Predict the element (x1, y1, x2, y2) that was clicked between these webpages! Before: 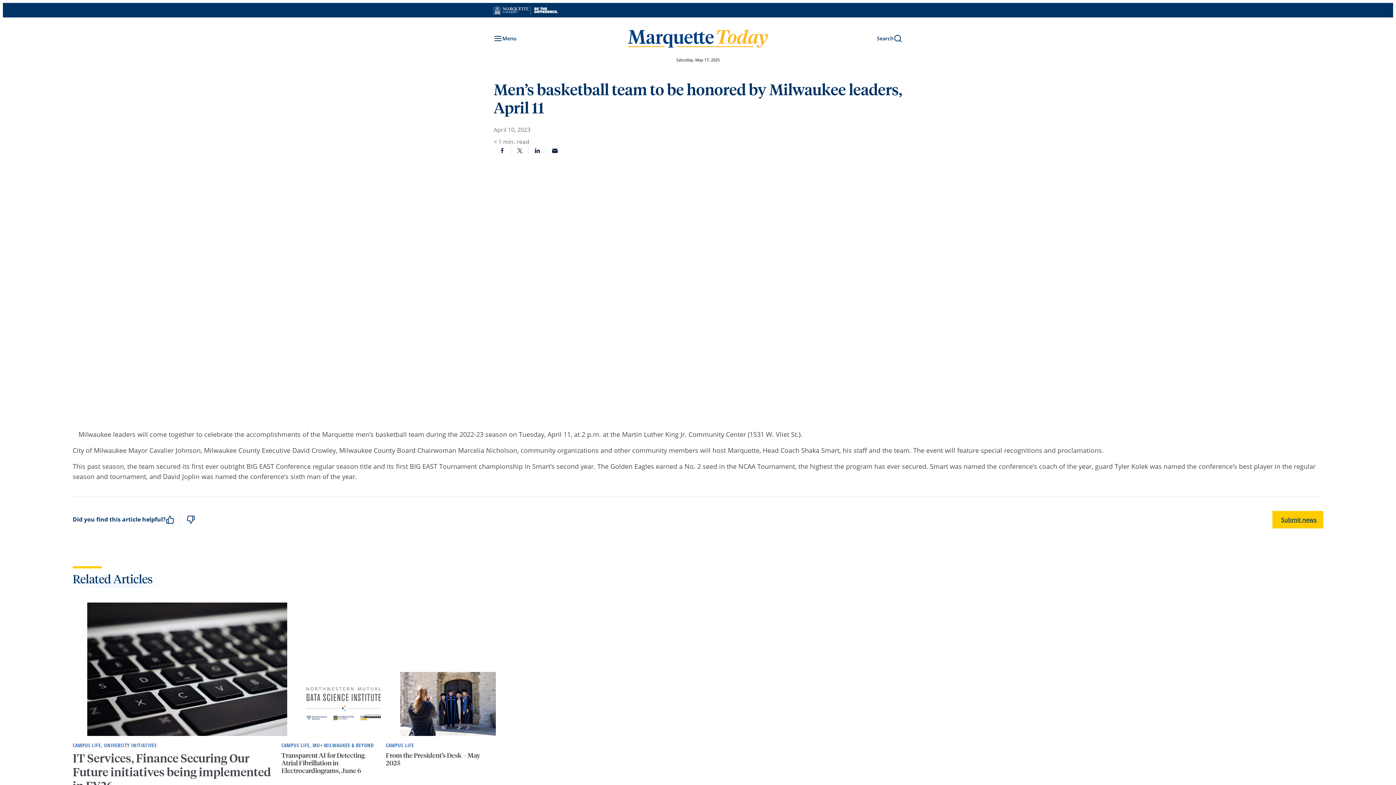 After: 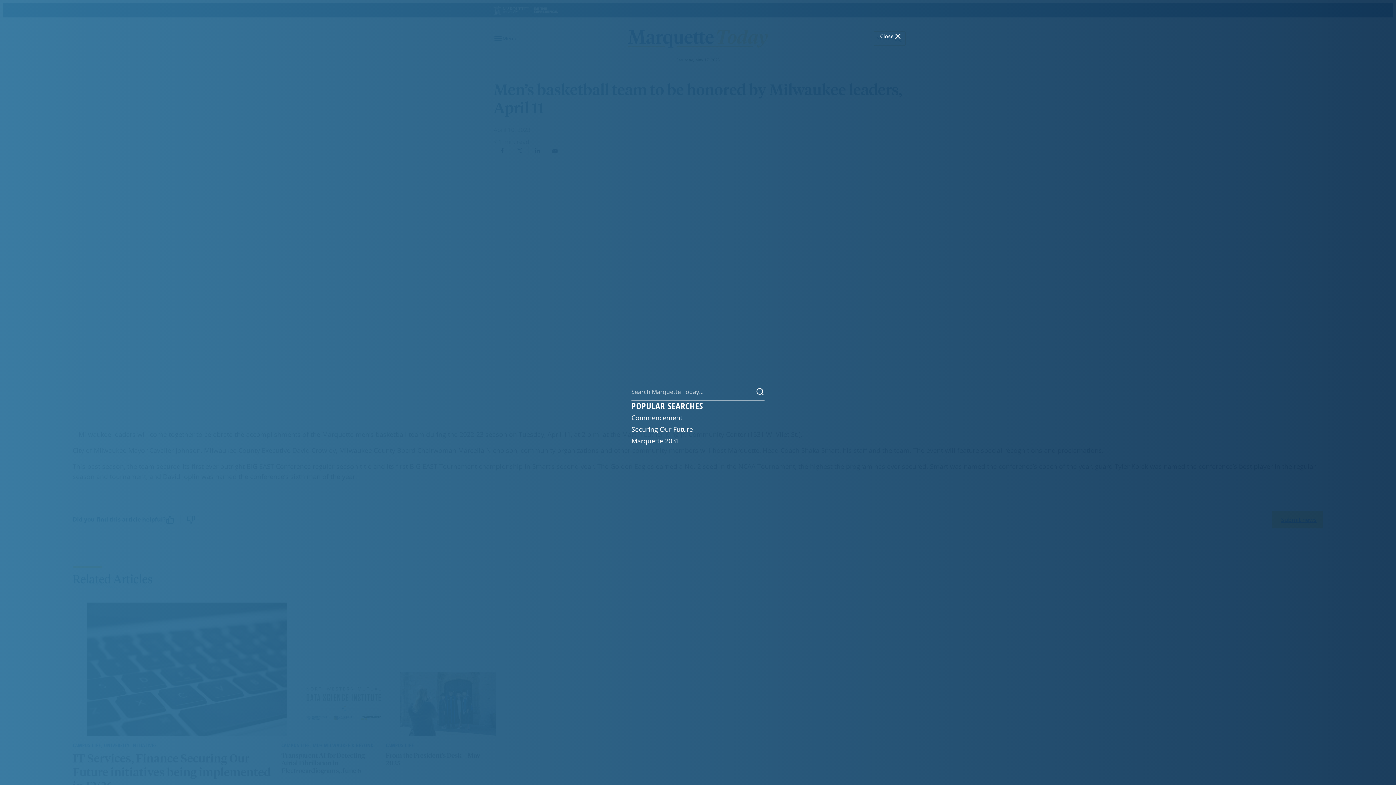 Action: label: Open search bbox: (874, 31, 905, 45)